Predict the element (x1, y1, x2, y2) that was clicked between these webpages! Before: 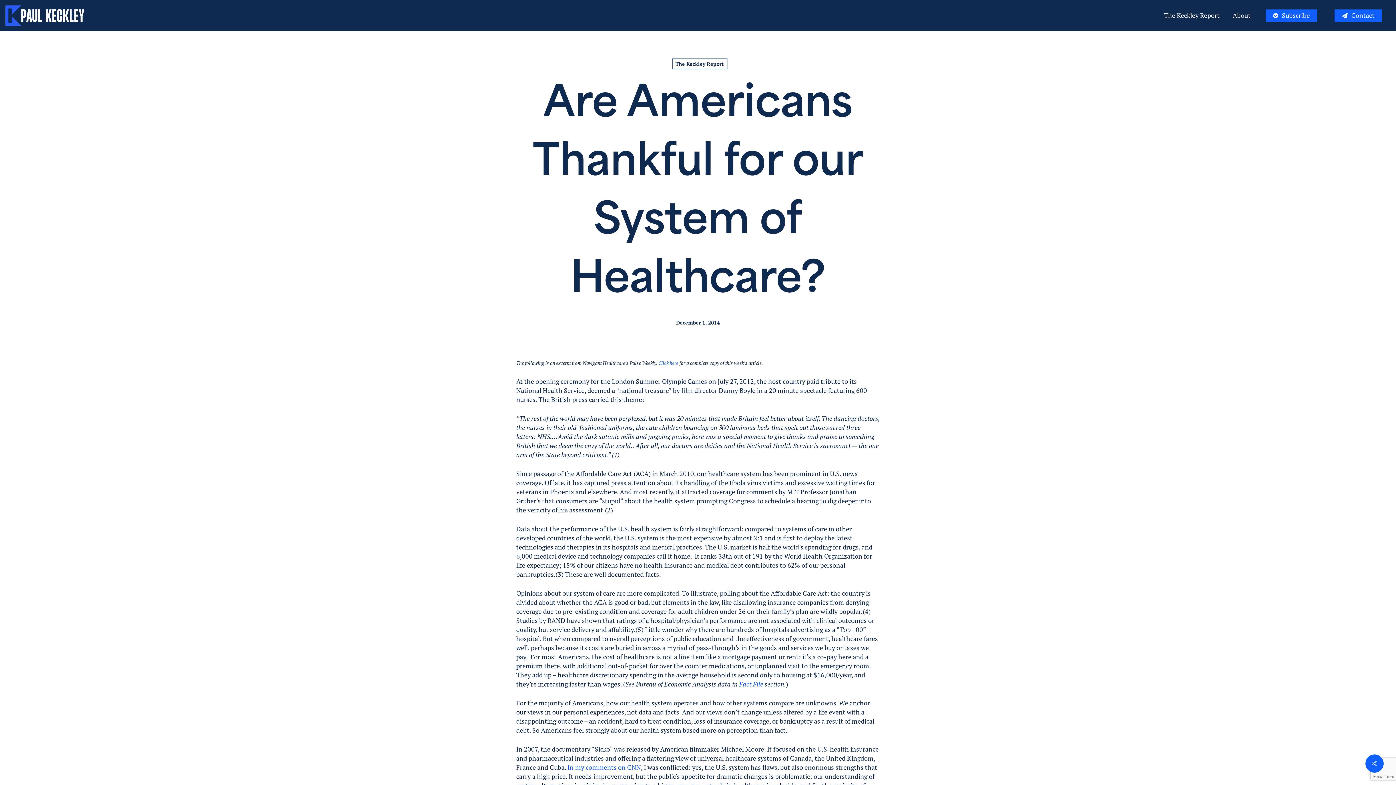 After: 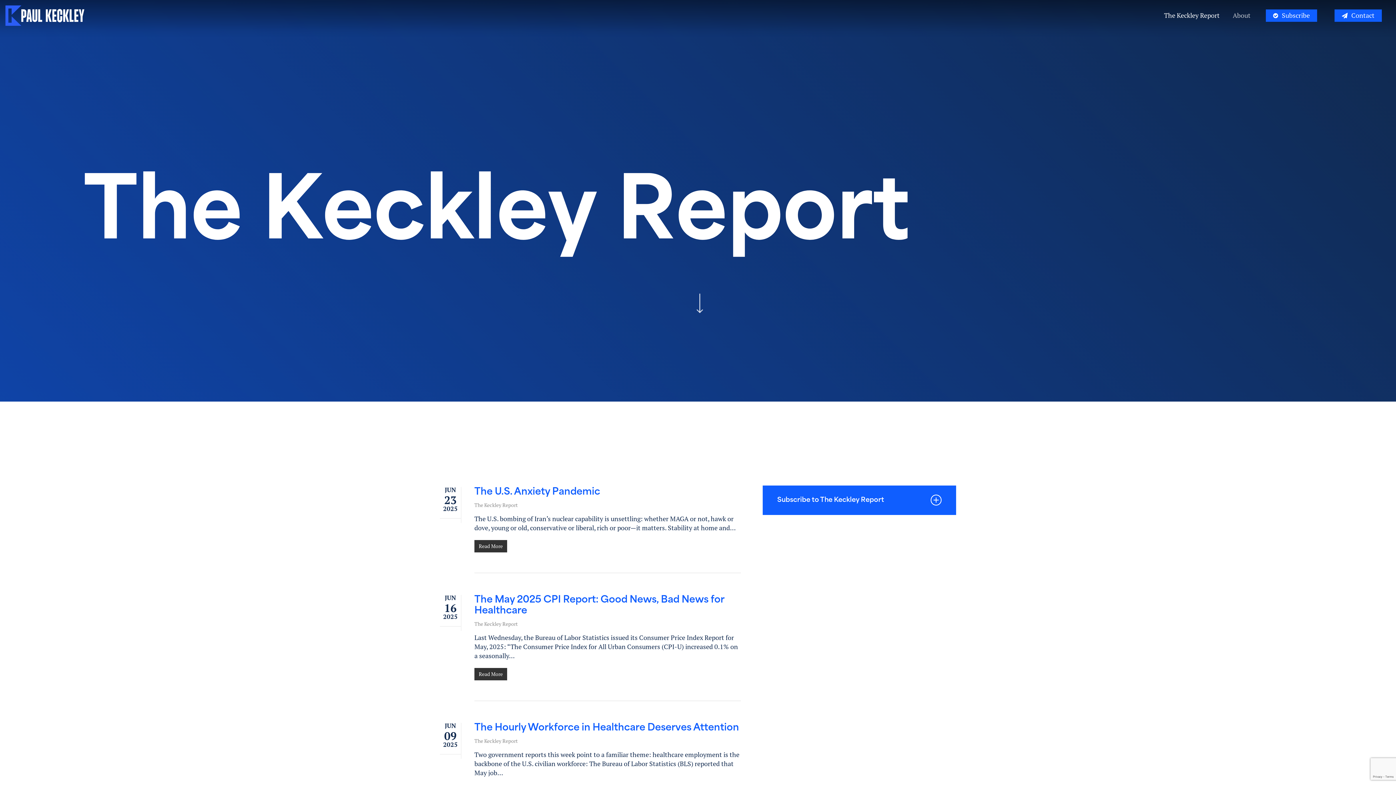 Action: label: The Keckley Report bbox: (1157, 12, 1226, 19)